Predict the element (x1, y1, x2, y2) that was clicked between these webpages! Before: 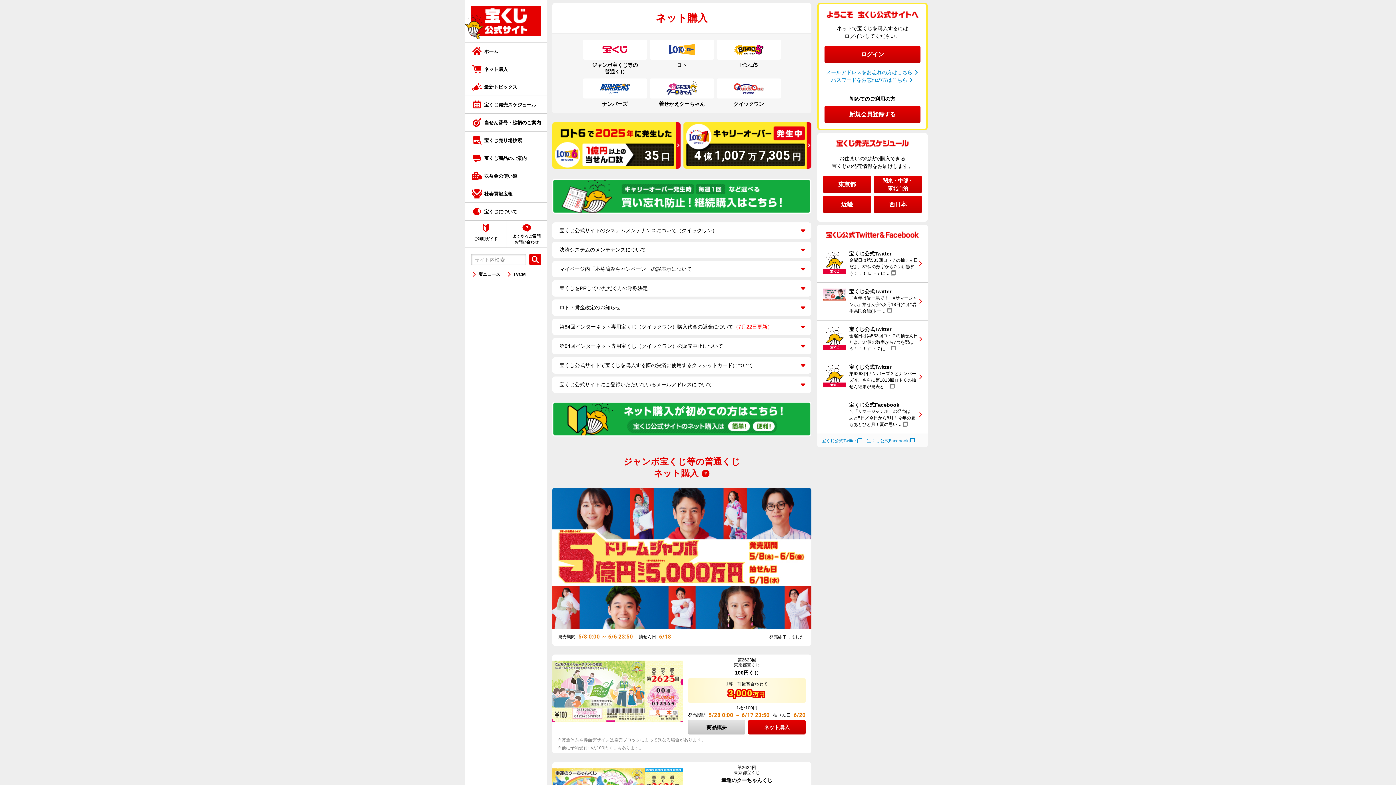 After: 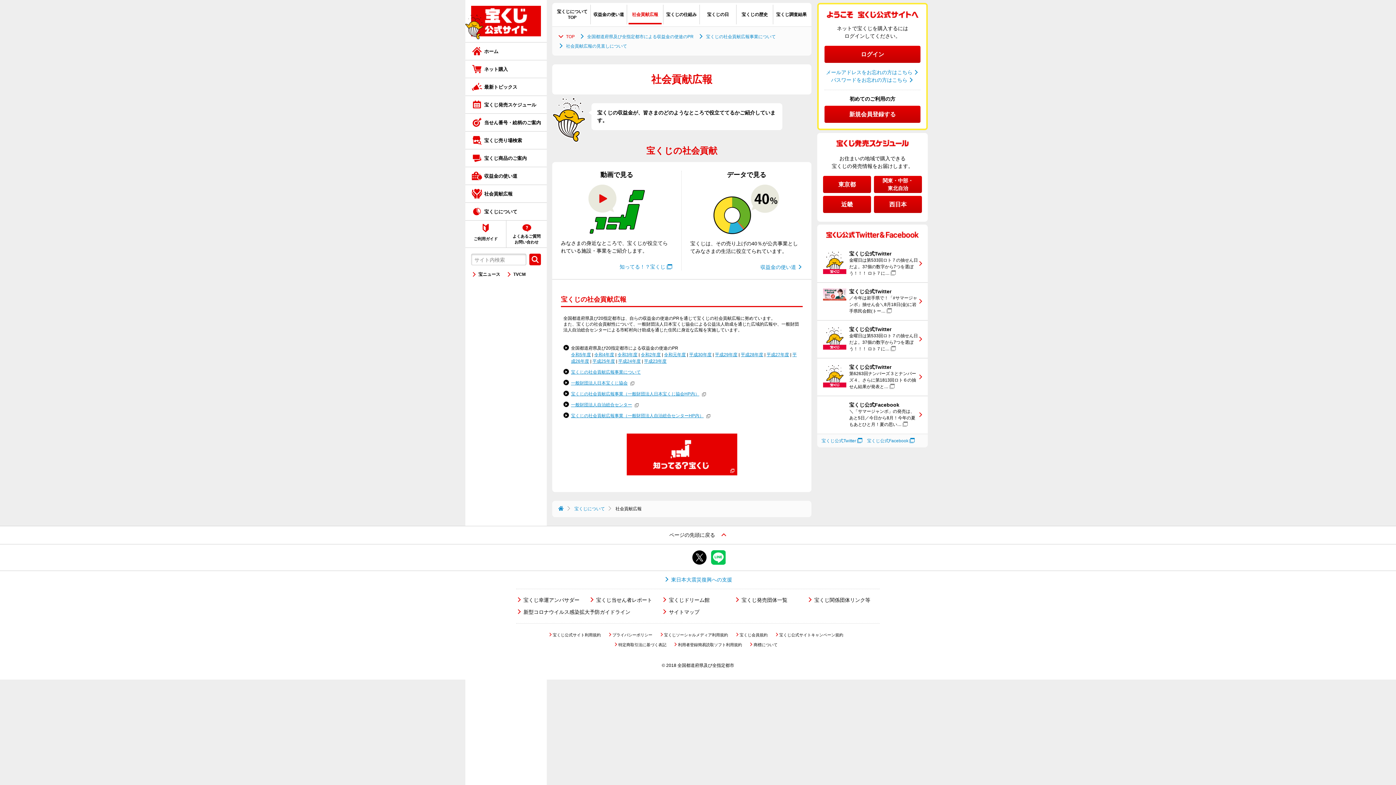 Action: label: 社会貢献広報 bbox: (465, 185, 546, 202)